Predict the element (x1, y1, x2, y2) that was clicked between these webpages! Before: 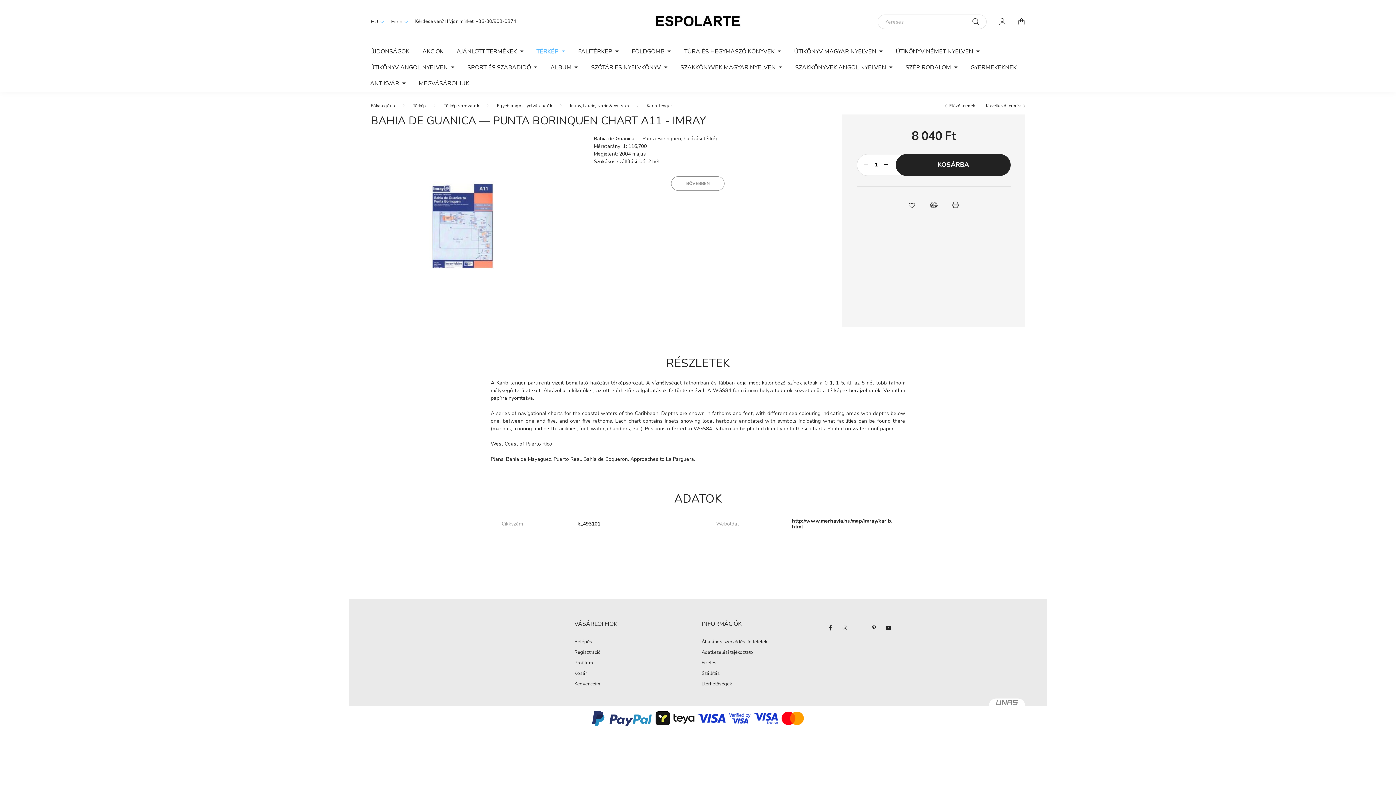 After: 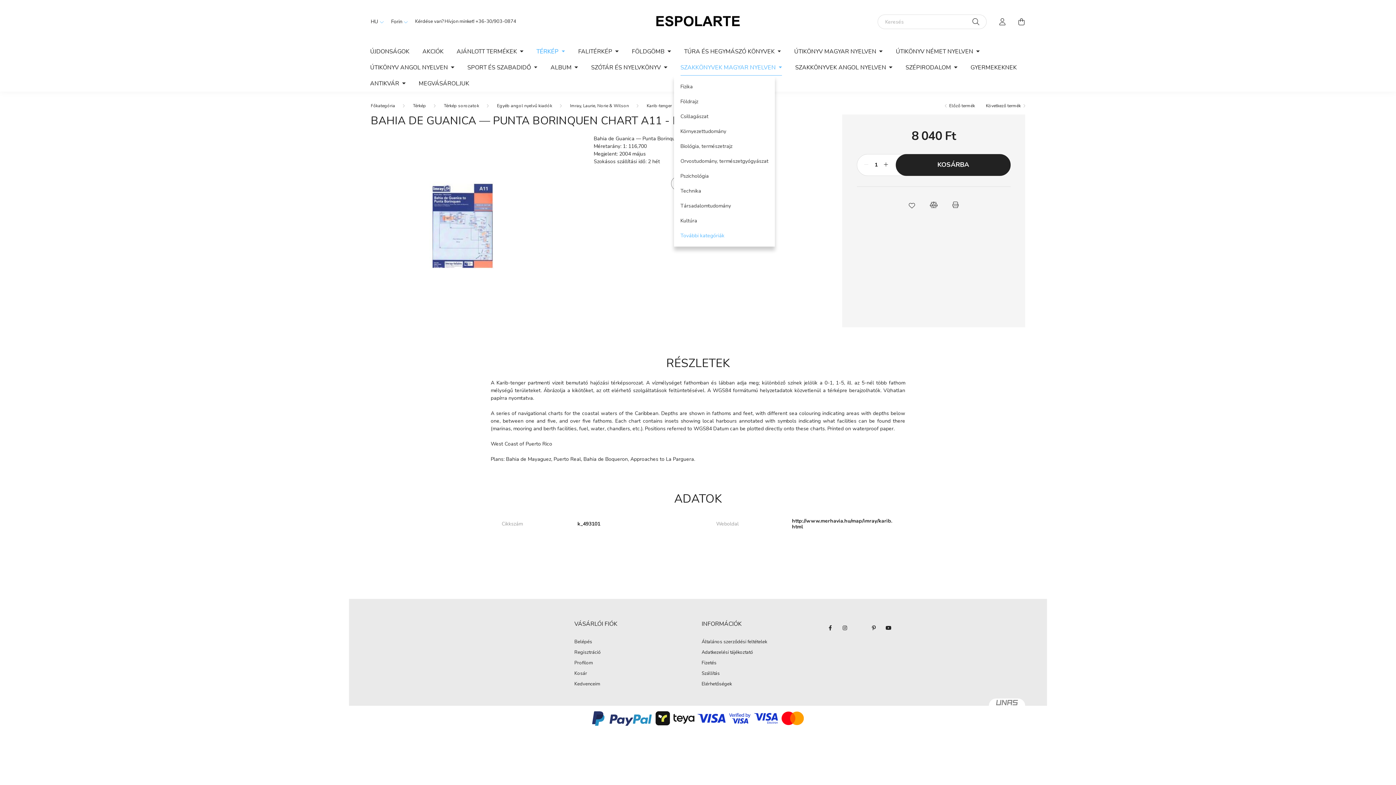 Action: bbox: (674, 59, 788, 75) label: SZAKKÖNYVEK MAGYAR NYELVEN 